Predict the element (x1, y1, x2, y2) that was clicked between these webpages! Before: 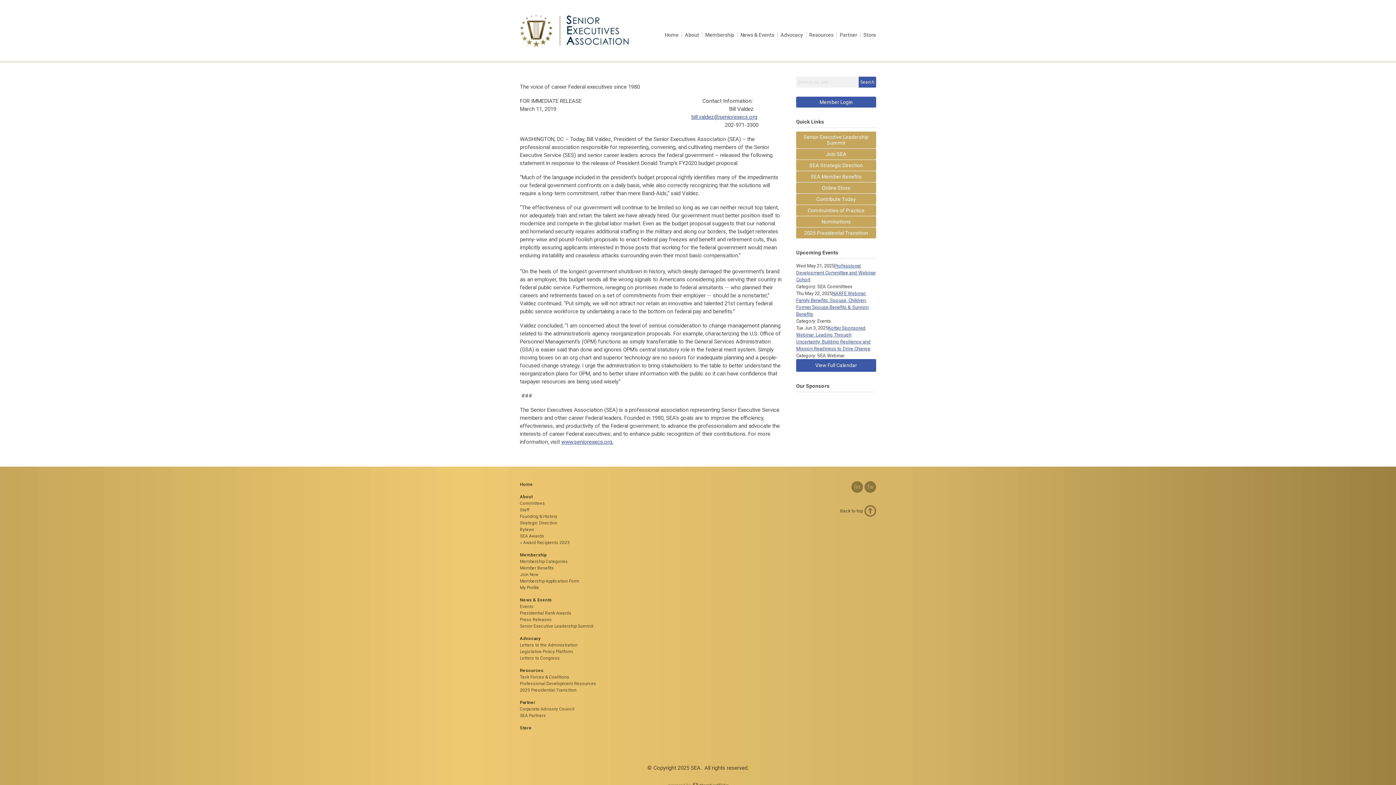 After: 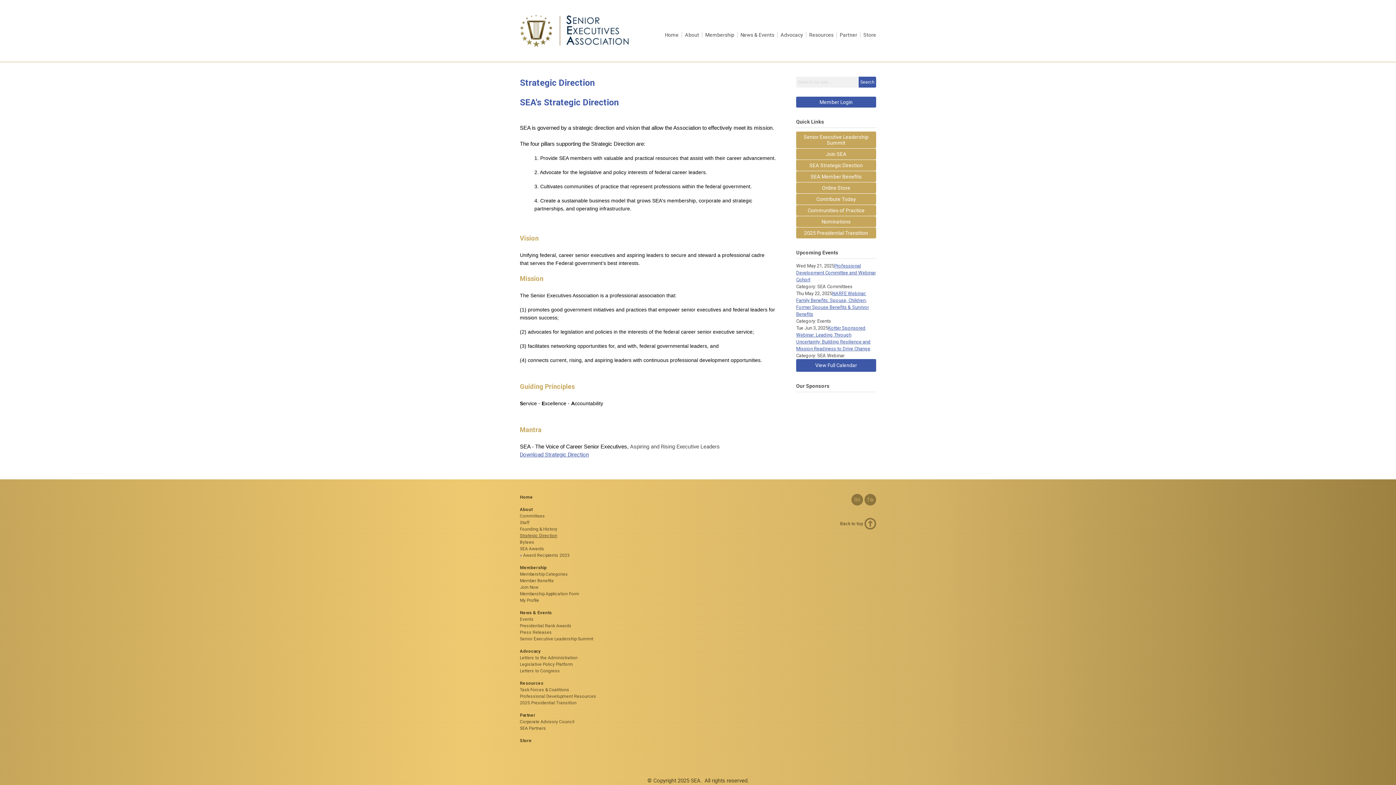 Action: bbox: (520, 520, 557, 525) label: Strategic Direction